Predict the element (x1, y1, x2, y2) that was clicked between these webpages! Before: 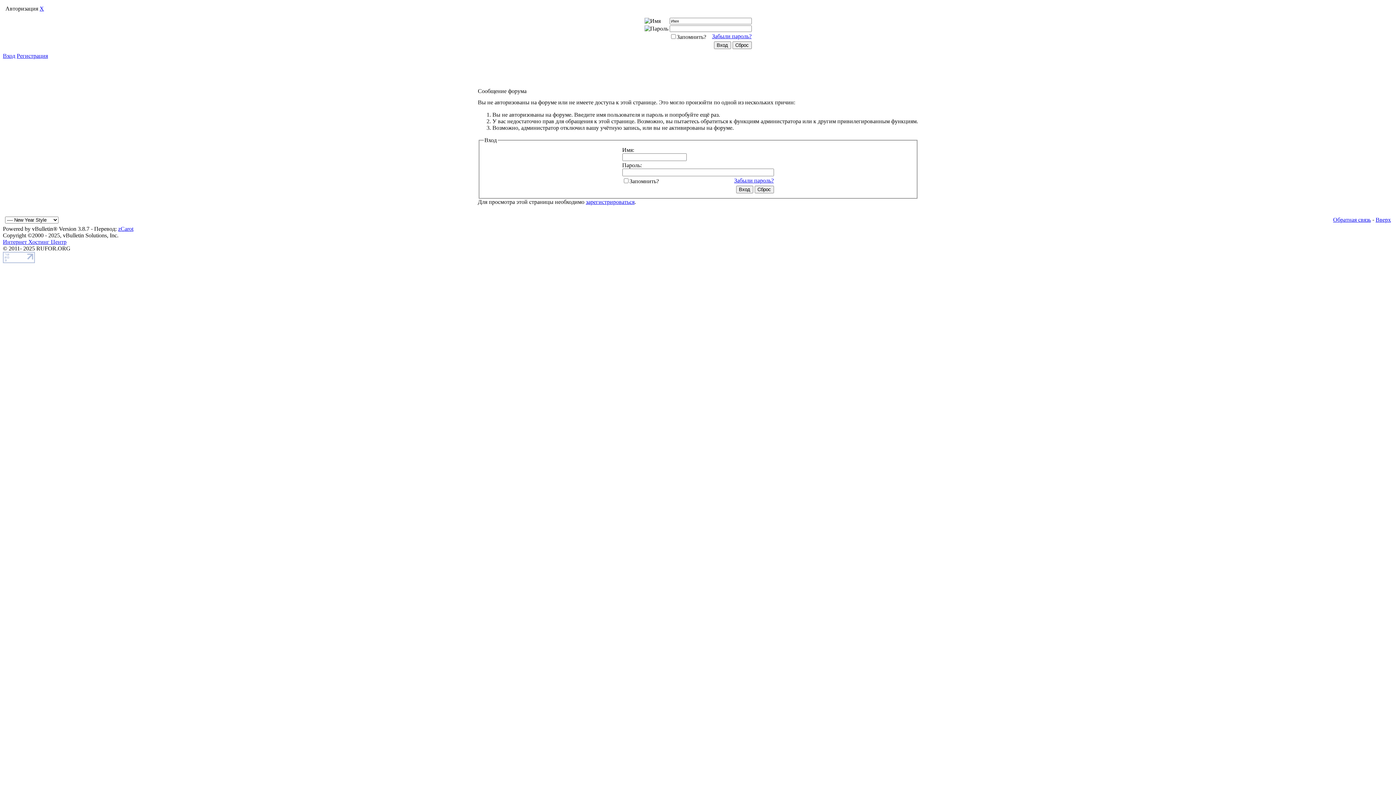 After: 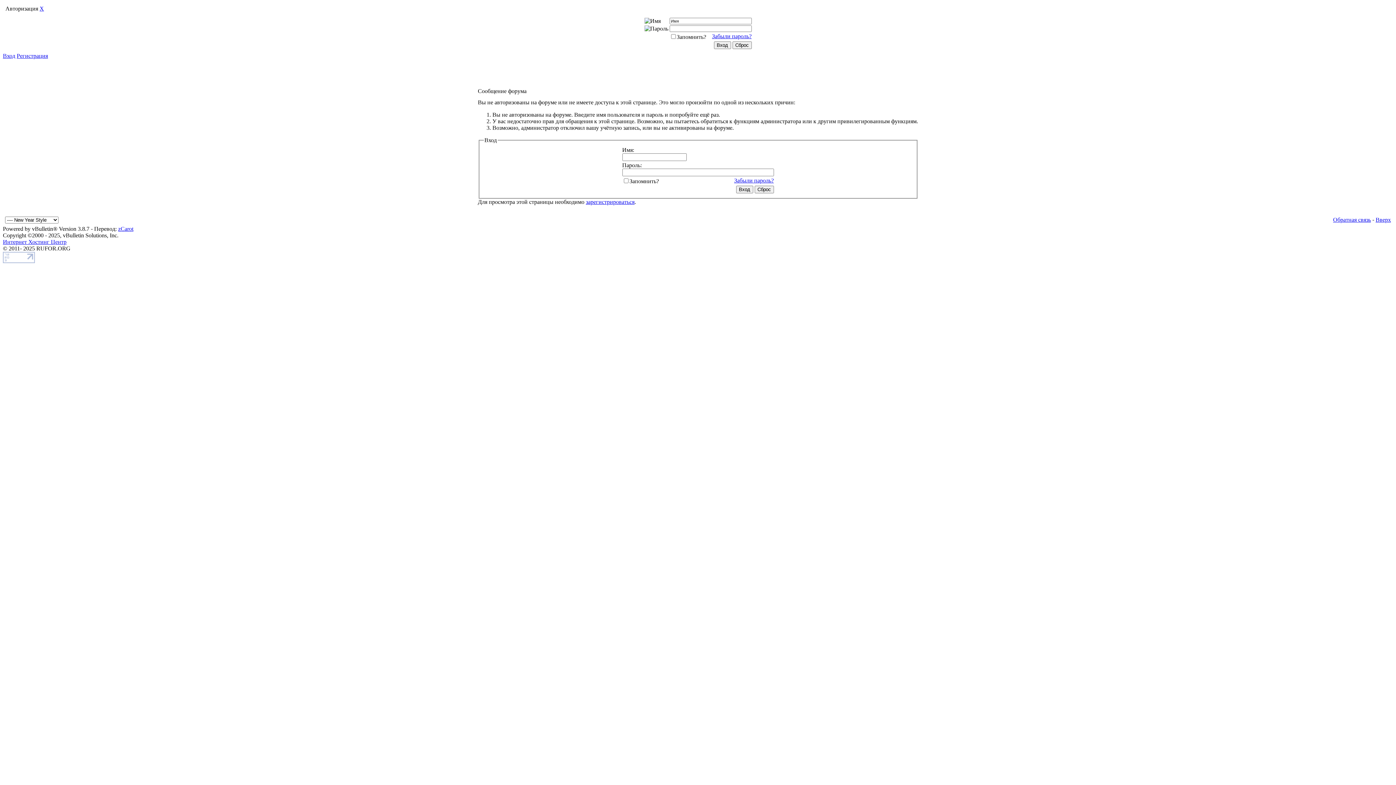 Action: bbox: (2, 52, 15, 58) label: Вход